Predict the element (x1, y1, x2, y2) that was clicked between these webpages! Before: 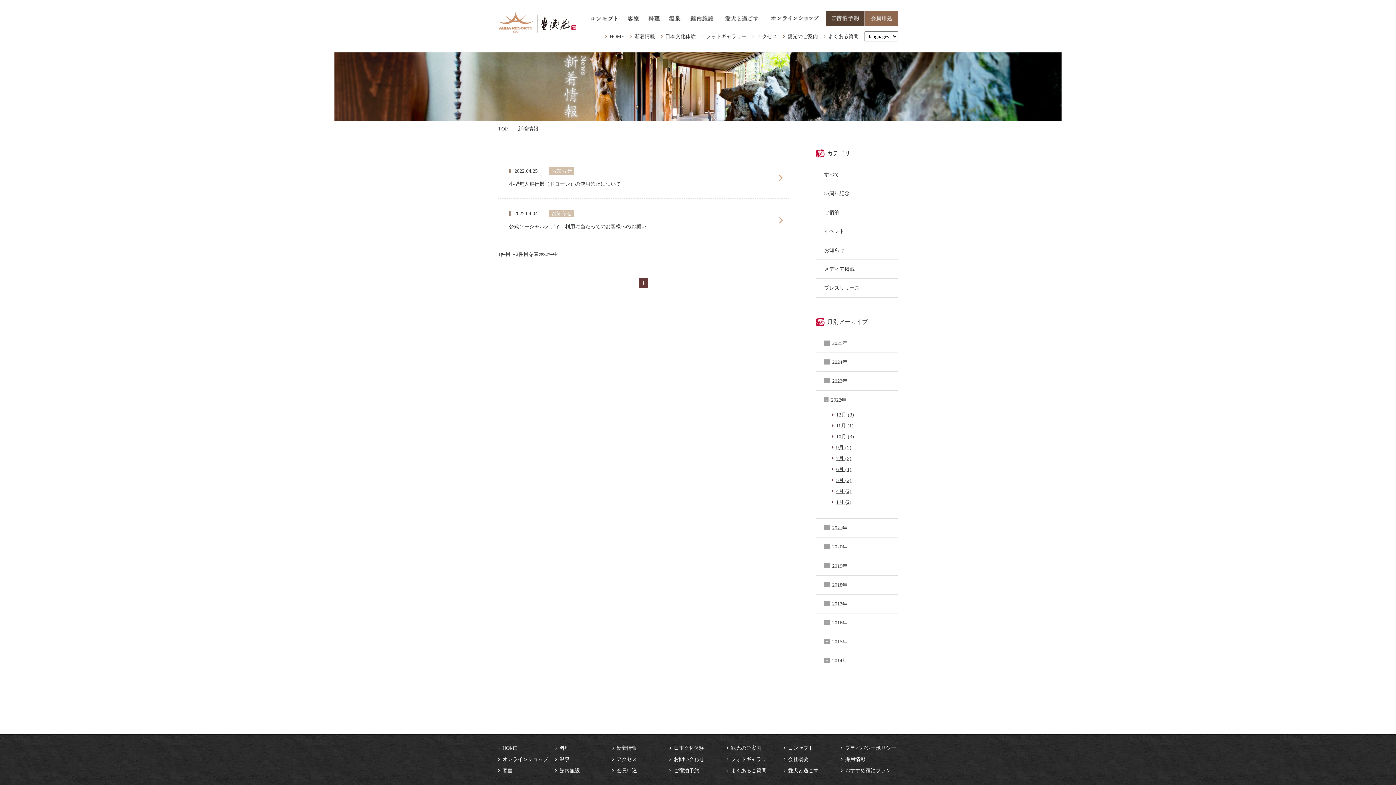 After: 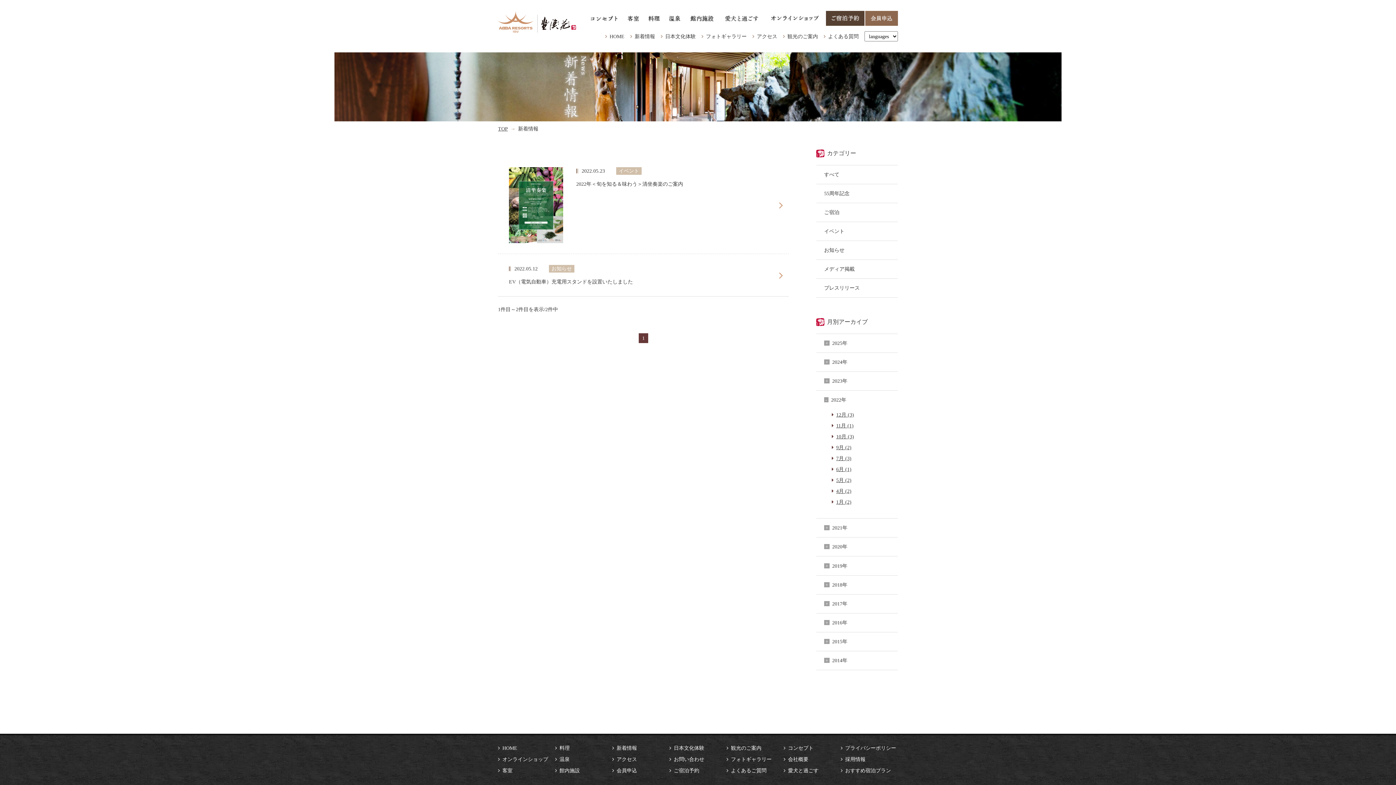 Action: bbox: (836, 477, 851, 483) label: 5月 (2)